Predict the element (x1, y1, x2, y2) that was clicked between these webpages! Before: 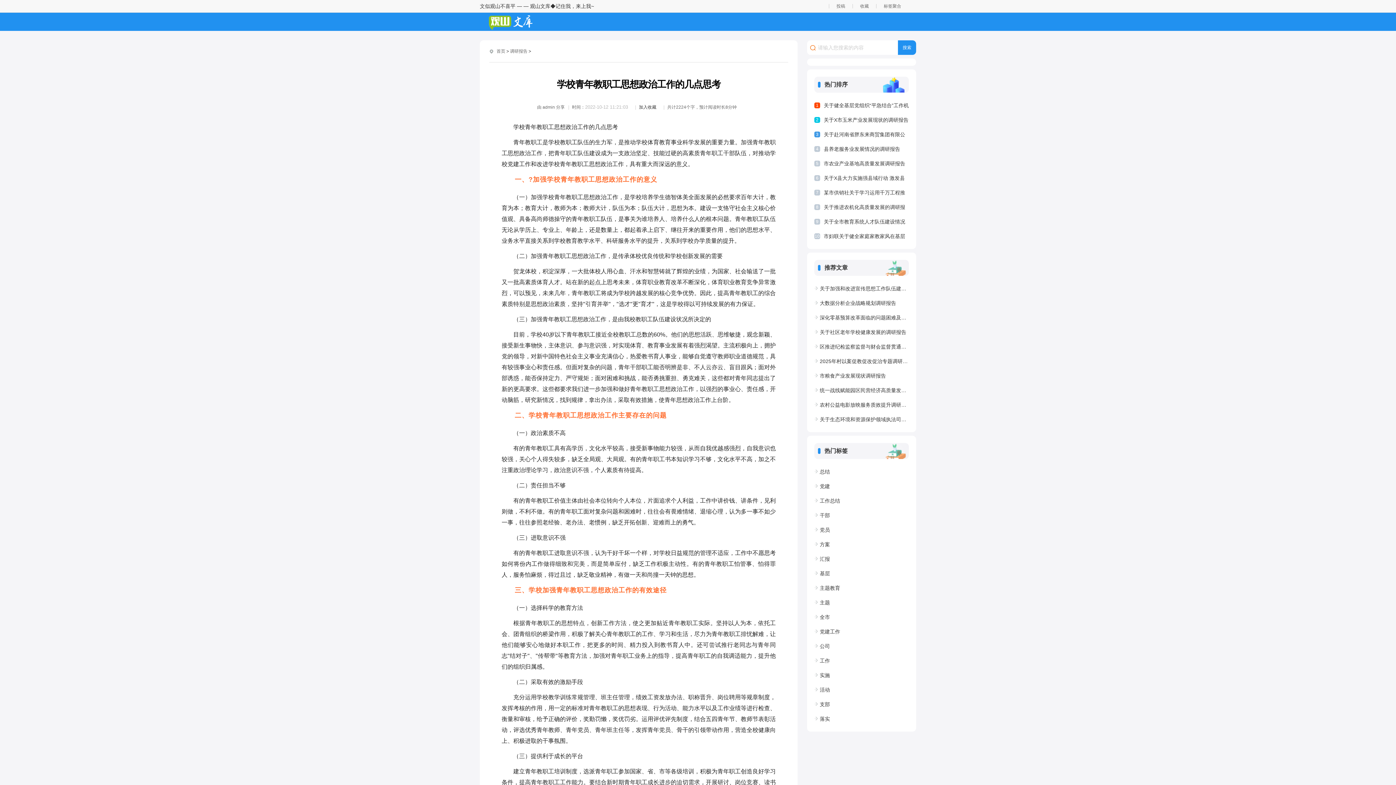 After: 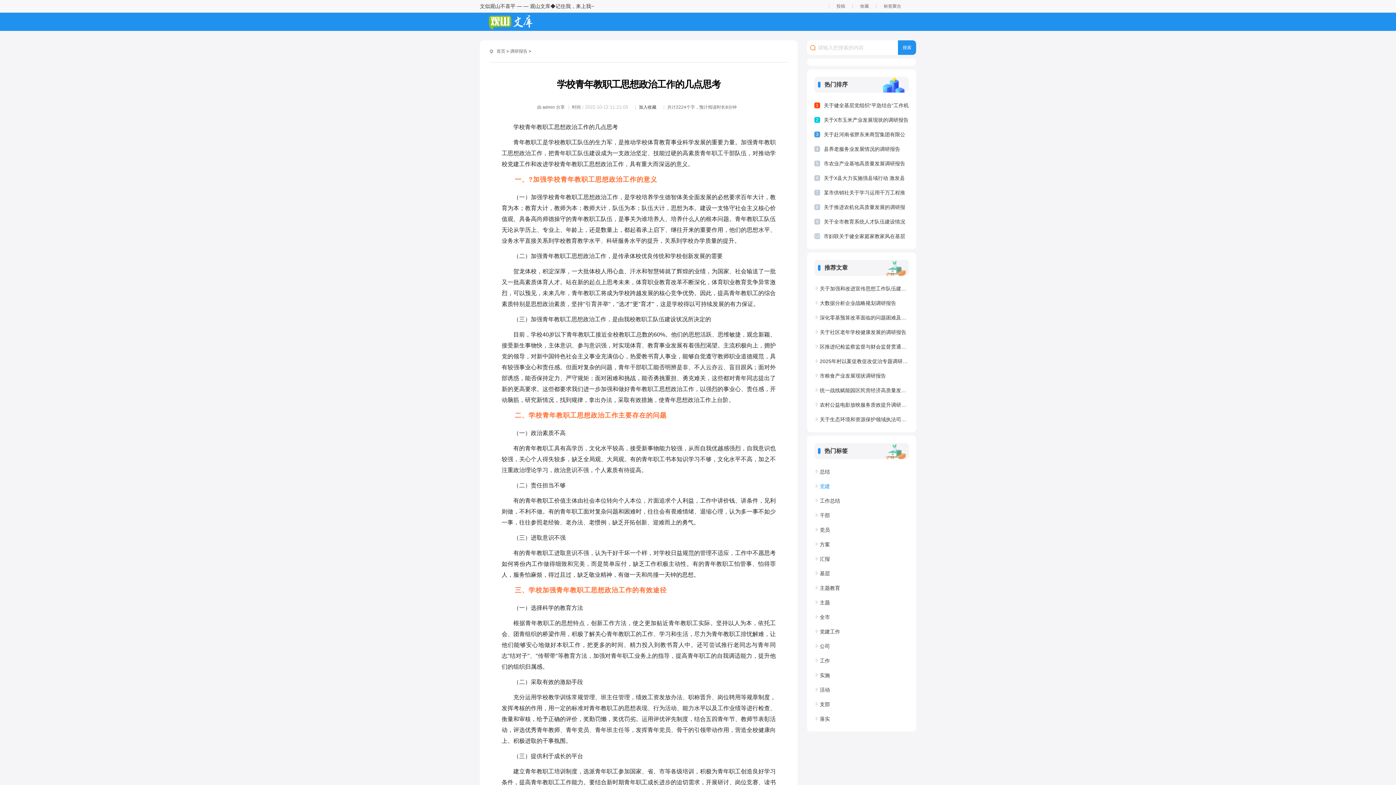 Action: label: 党建 bbox: (814, 481, 909, 492)